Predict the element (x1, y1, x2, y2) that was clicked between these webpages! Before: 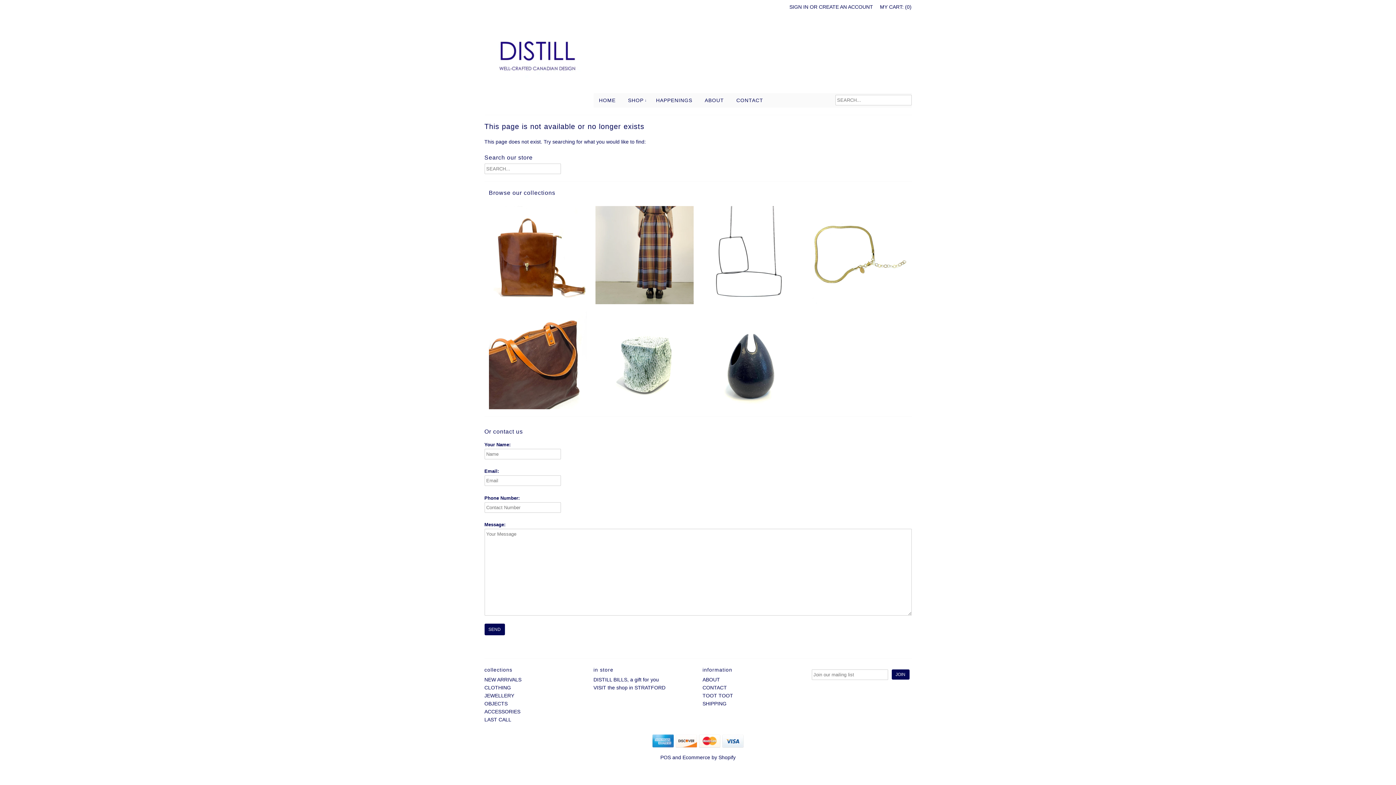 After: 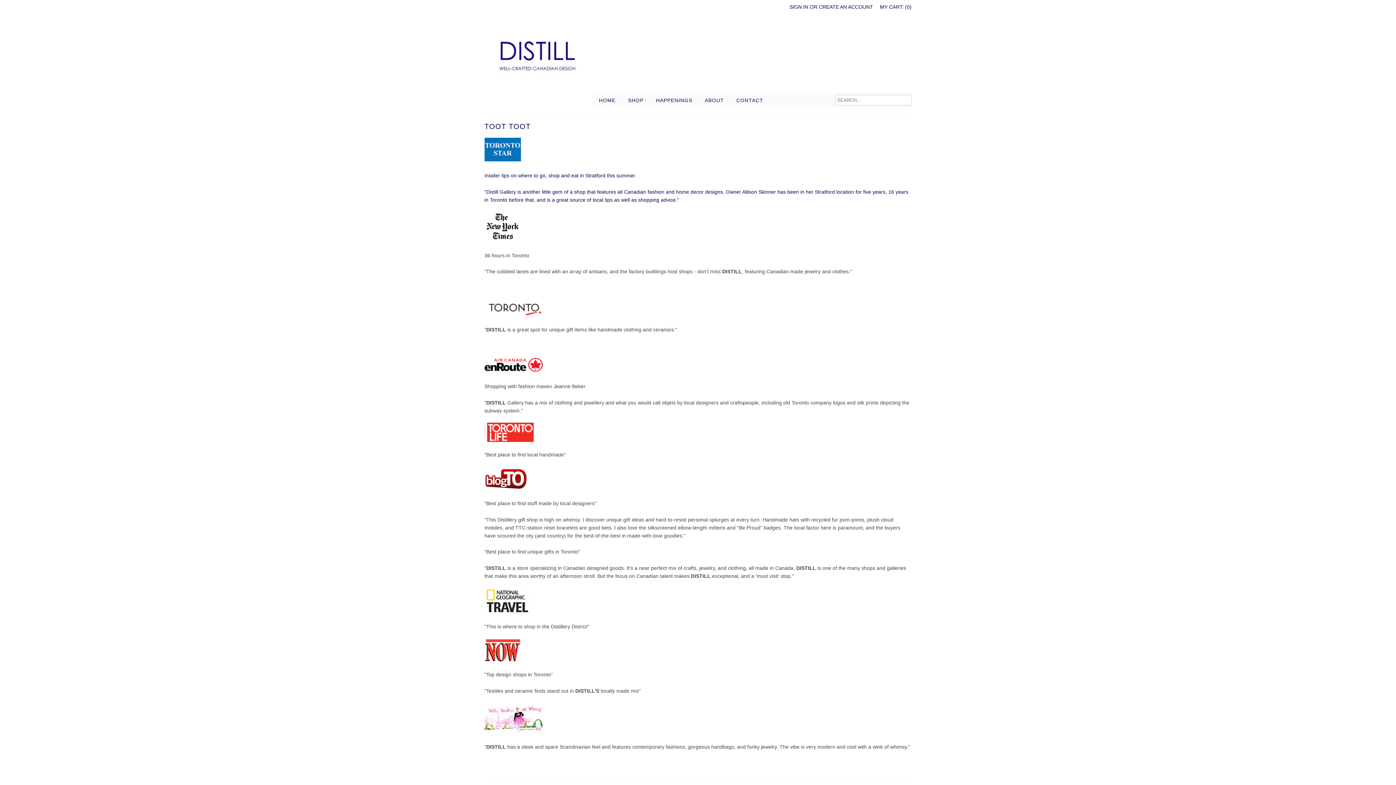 Action: label: TOOT TOOT bbox: (702, 693, 733, 698)